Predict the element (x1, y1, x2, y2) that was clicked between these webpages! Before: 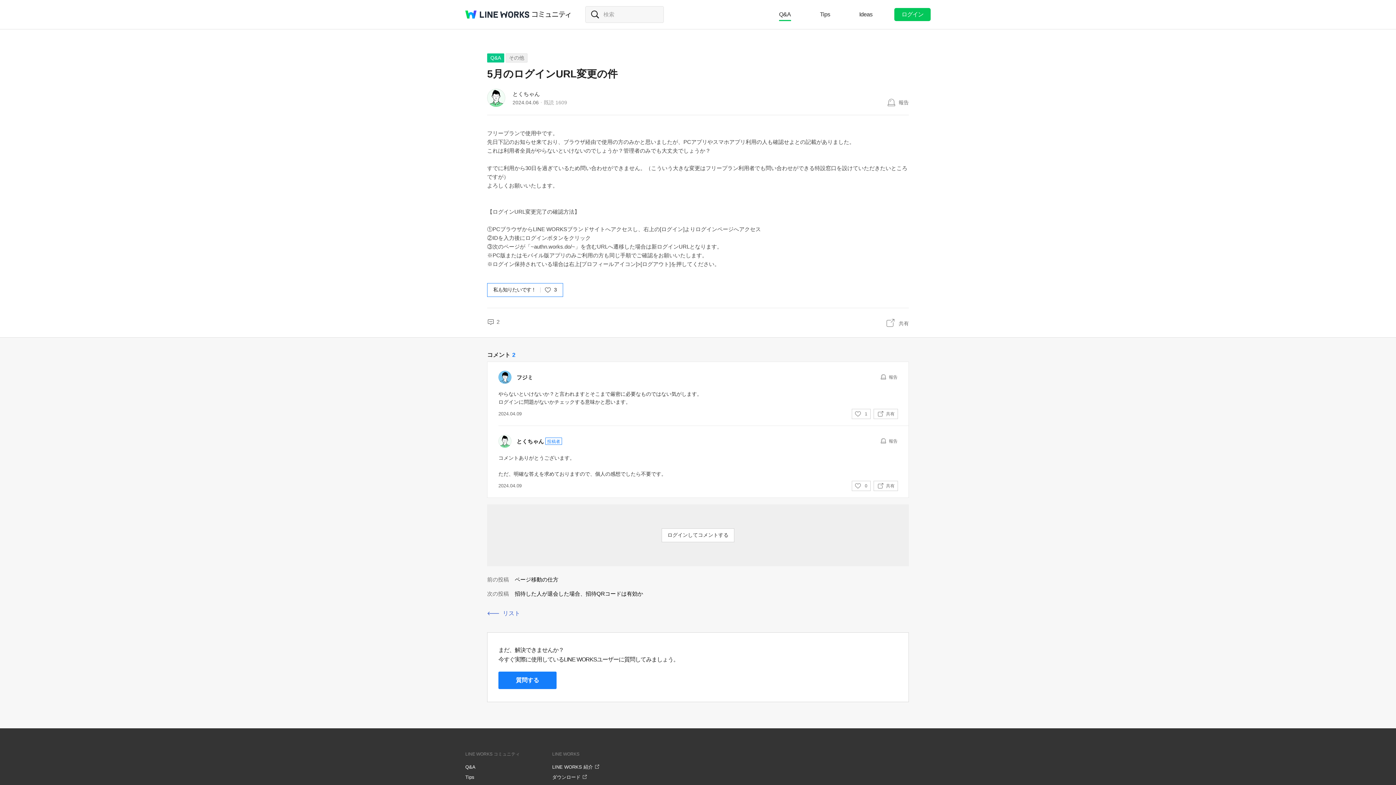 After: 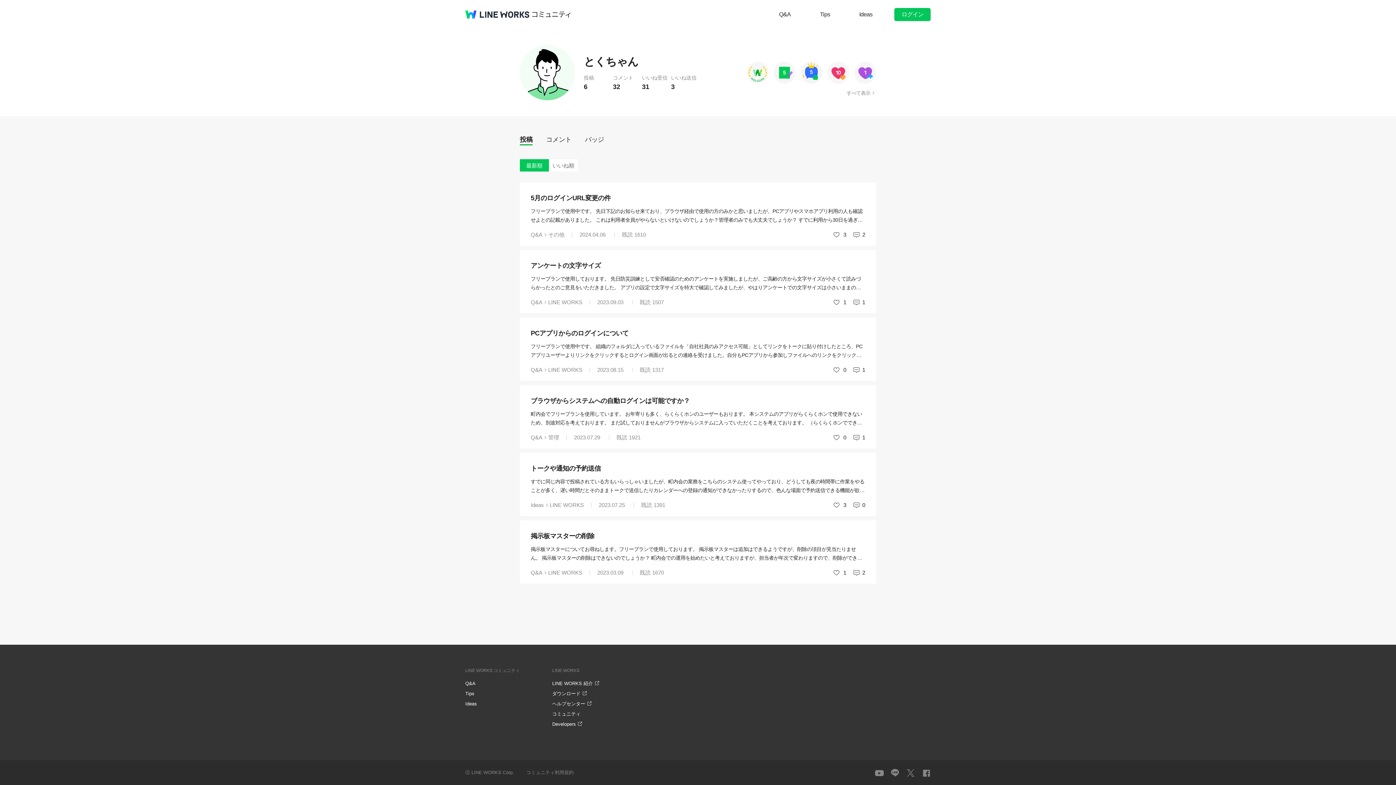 Action: bbox: (498, 434, 511, 448)